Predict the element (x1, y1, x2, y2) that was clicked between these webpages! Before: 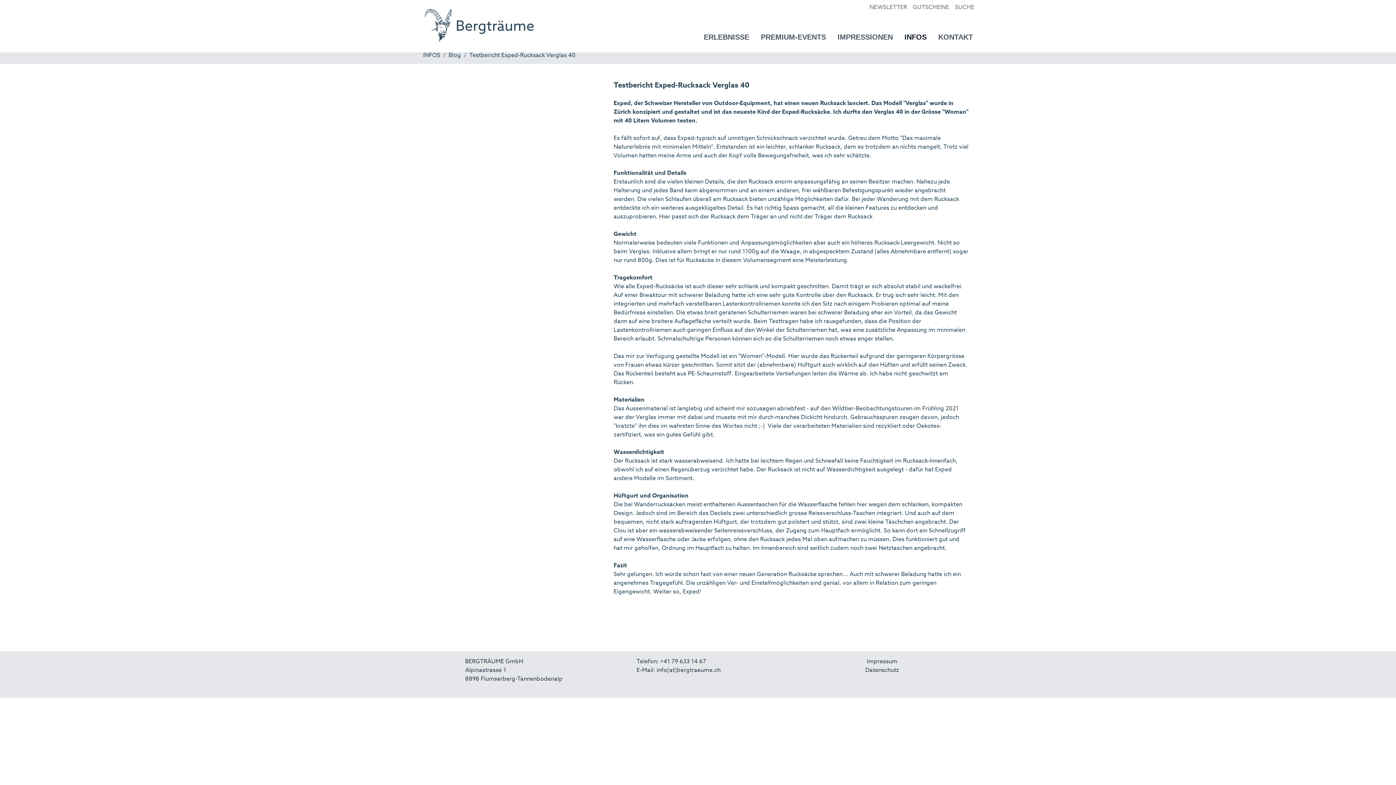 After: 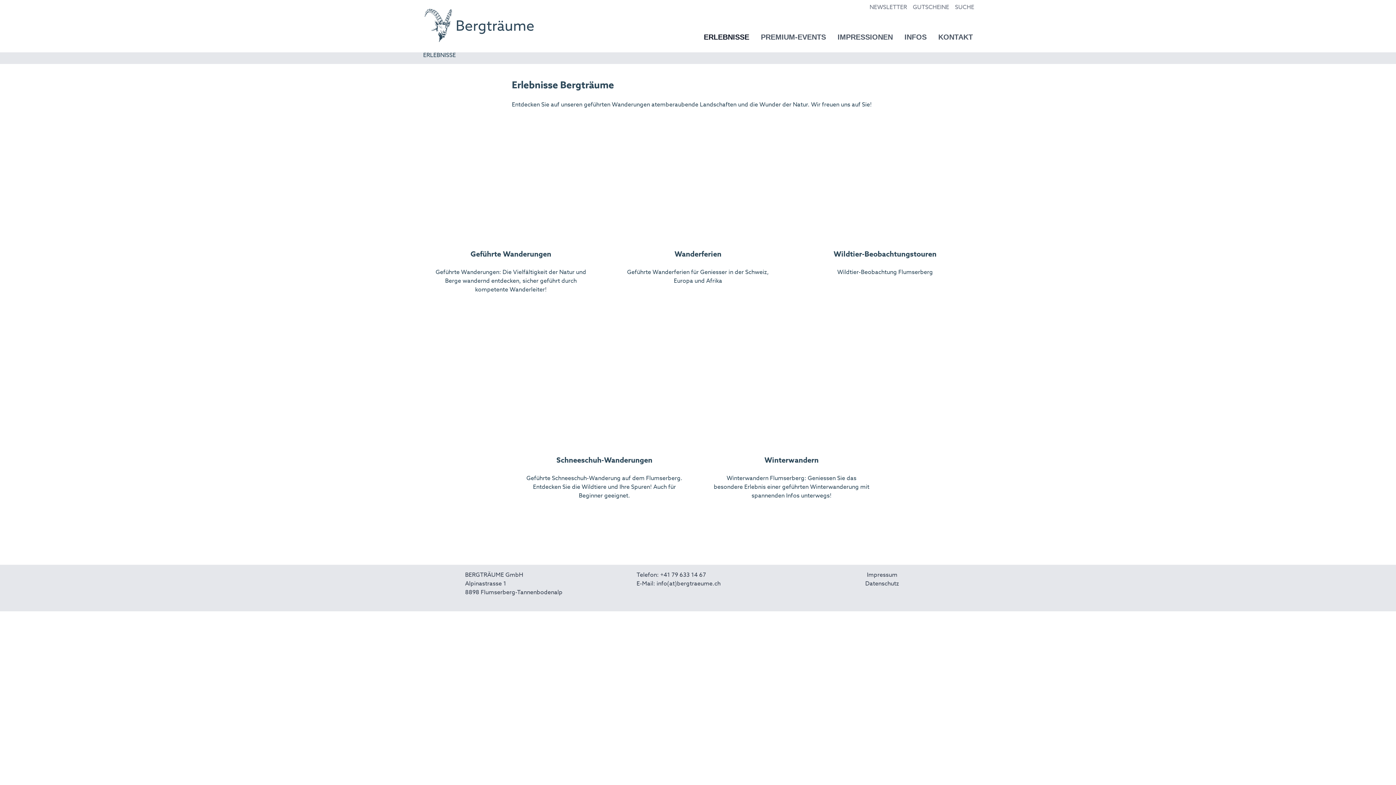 Action: bbox: (695, 33, 752, 42) label: ERLEBNISSE